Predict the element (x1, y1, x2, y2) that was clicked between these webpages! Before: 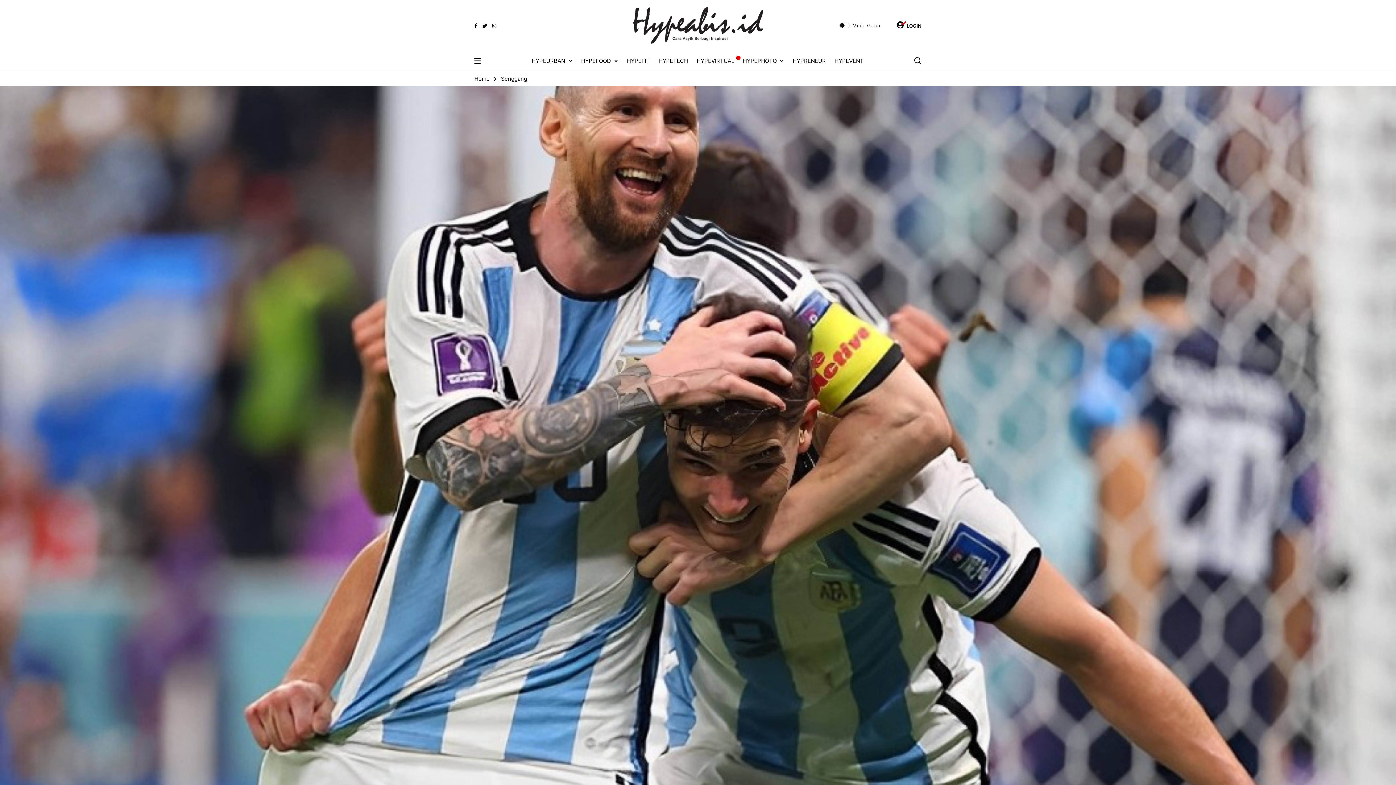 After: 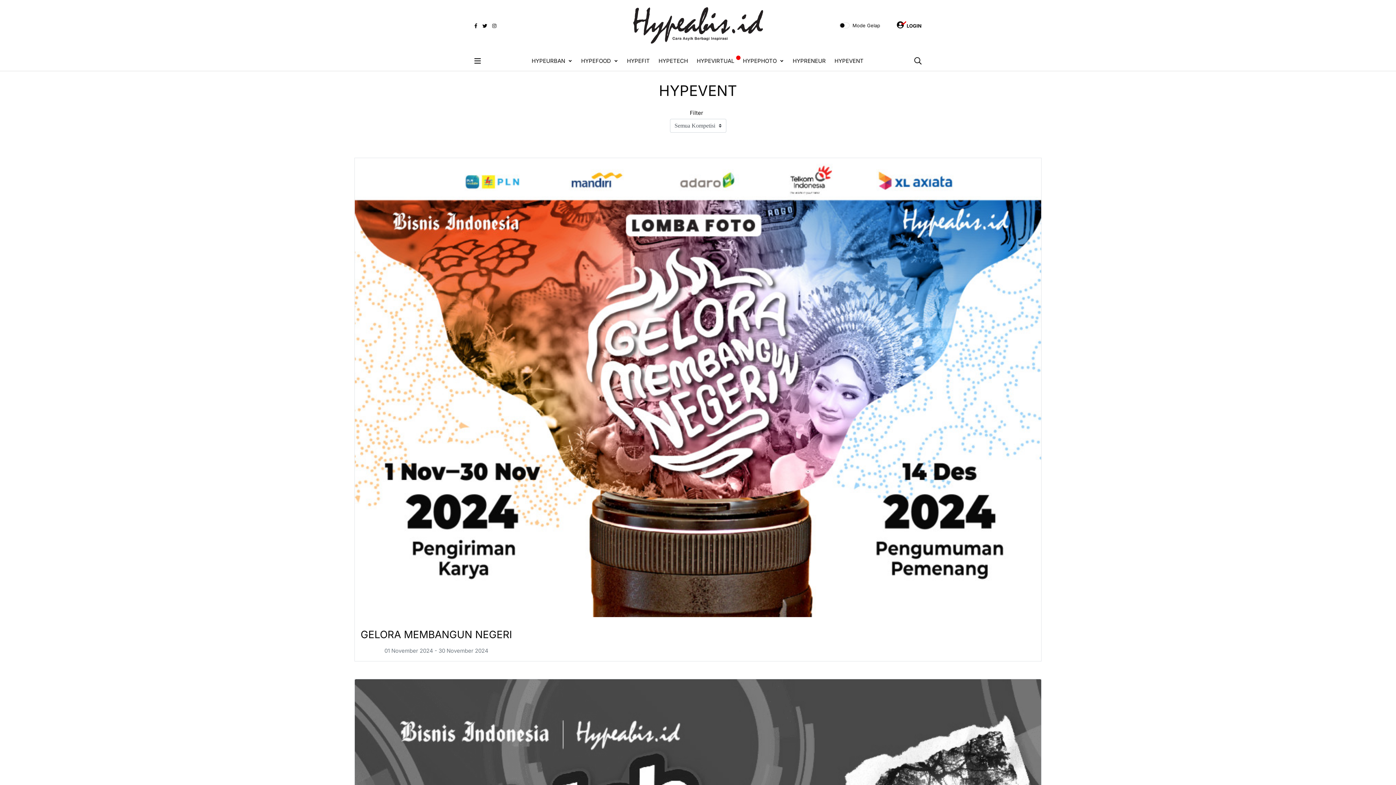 Action: label: HYPEVENT bbox: (834, 56, 863, 65)